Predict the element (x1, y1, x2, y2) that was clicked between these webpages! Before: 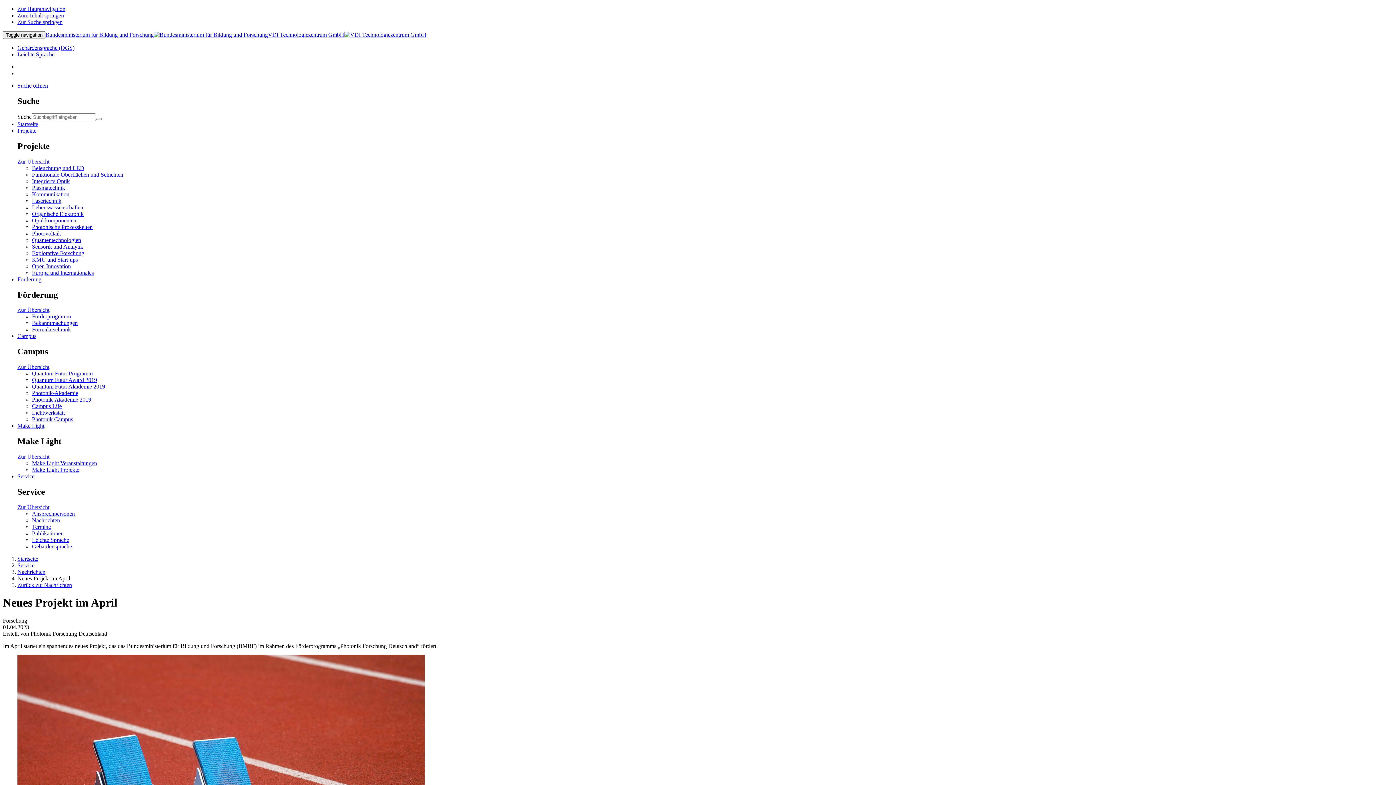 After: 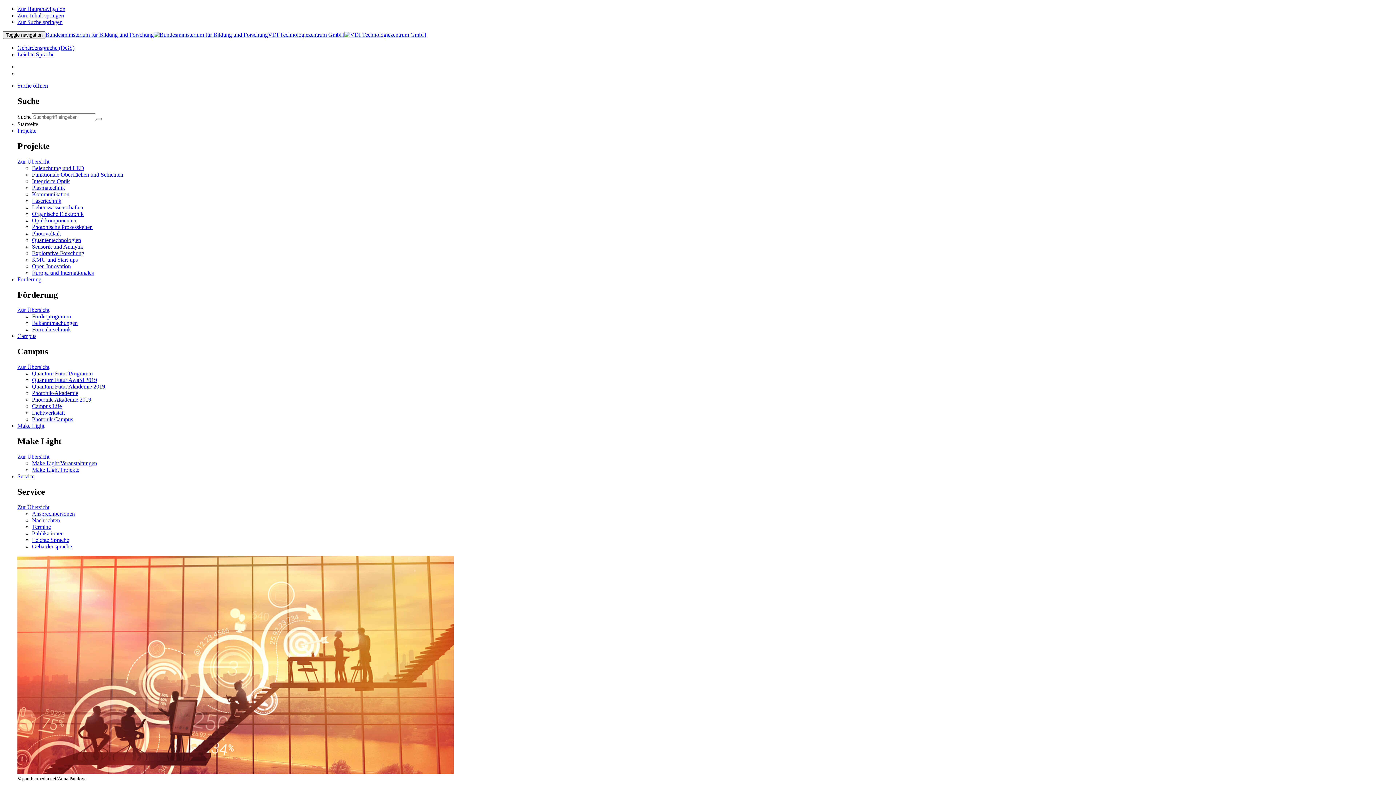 Action: label: VDI Technologiezentrum GmbH bbox: (268, 31, 426, 37)